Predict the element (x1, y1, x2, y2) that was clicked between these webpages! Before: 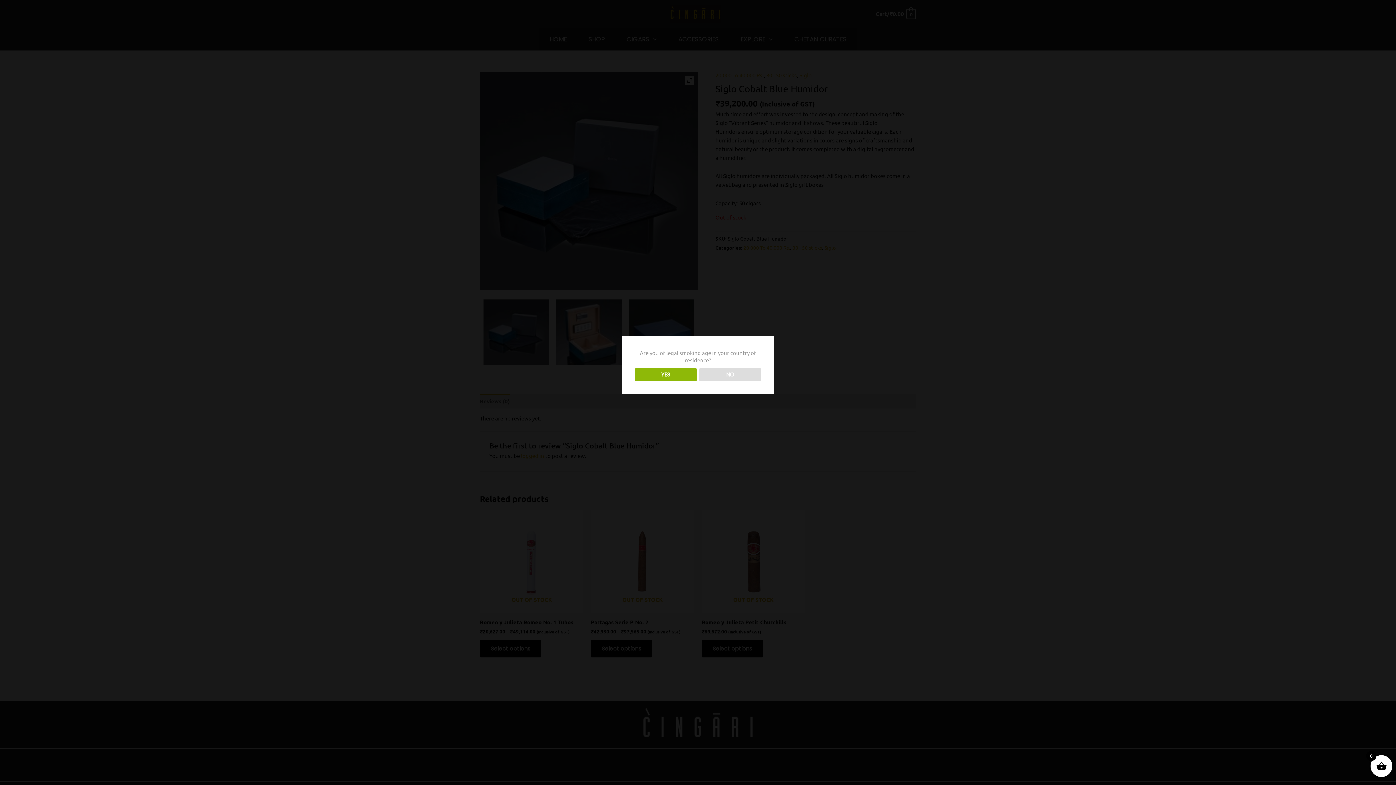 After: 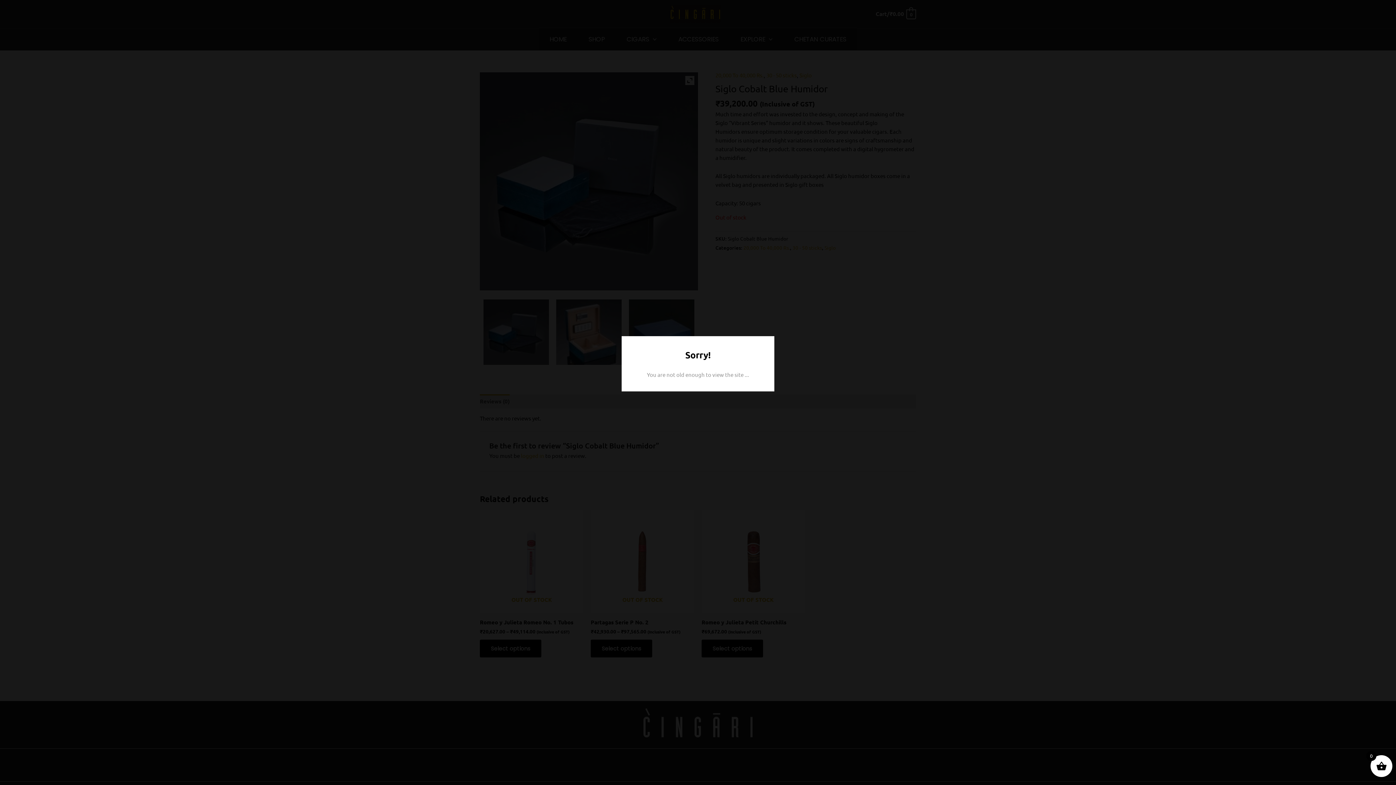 Action: label: NO bbox: (699, 368, 761, 381)